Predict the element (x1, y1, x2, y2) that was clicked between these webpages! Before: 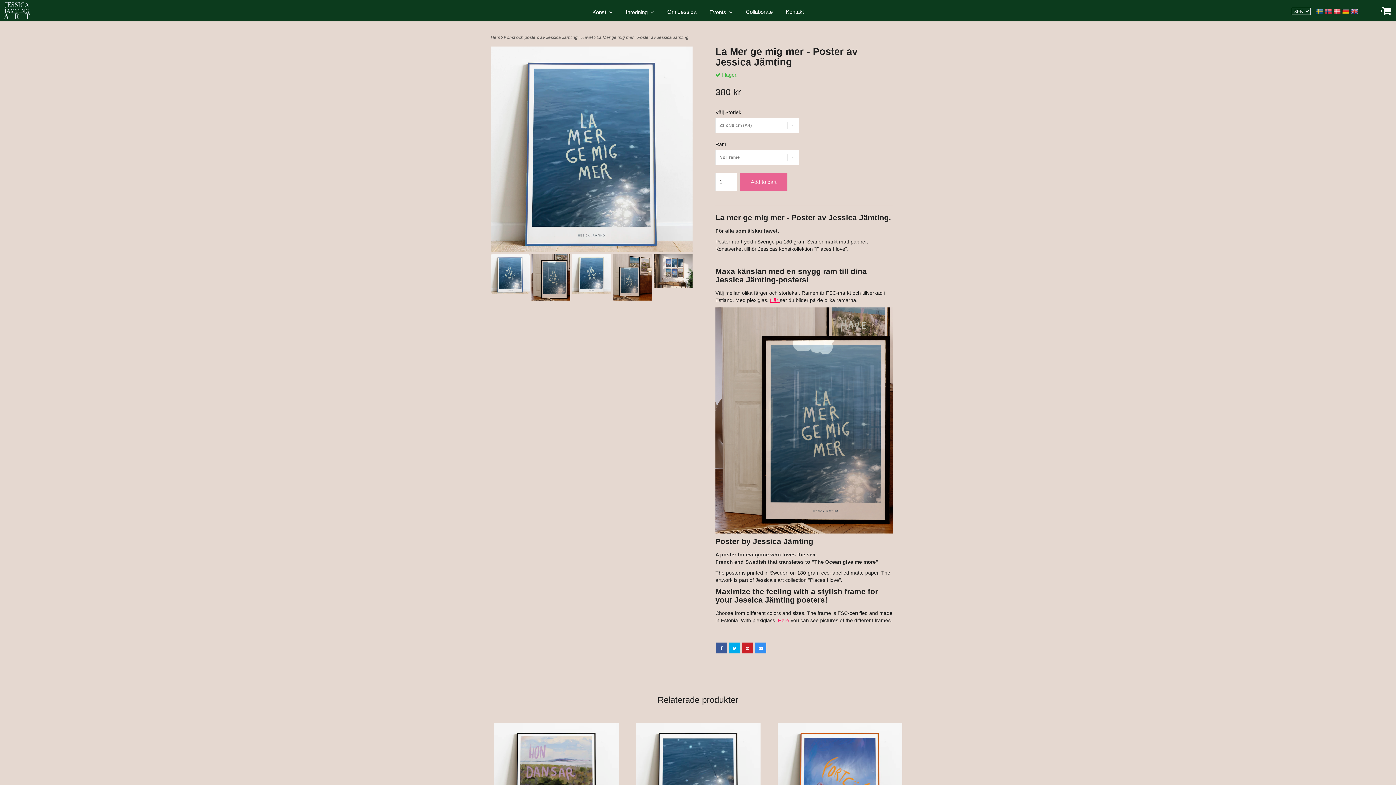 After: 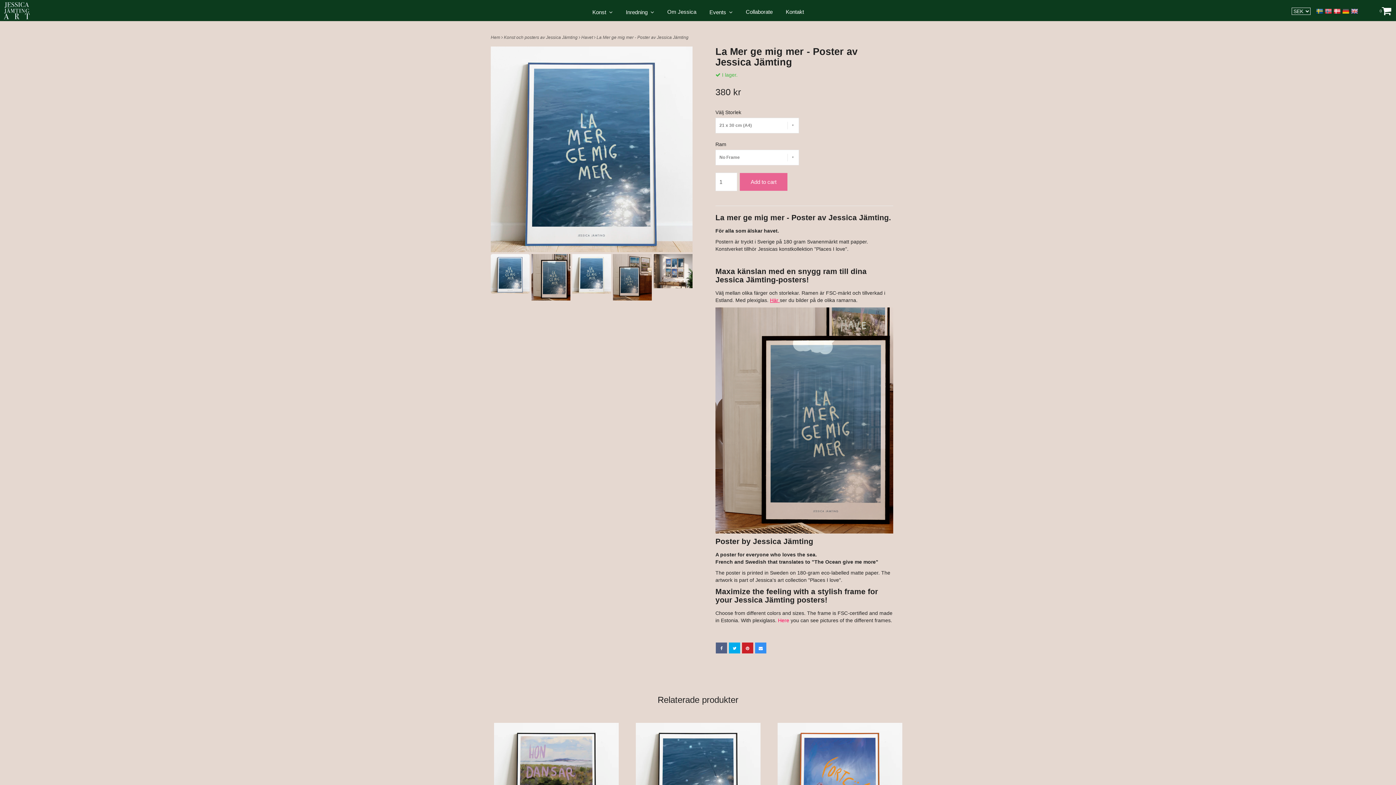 Action: bbox: (716, 643, 727, 653)